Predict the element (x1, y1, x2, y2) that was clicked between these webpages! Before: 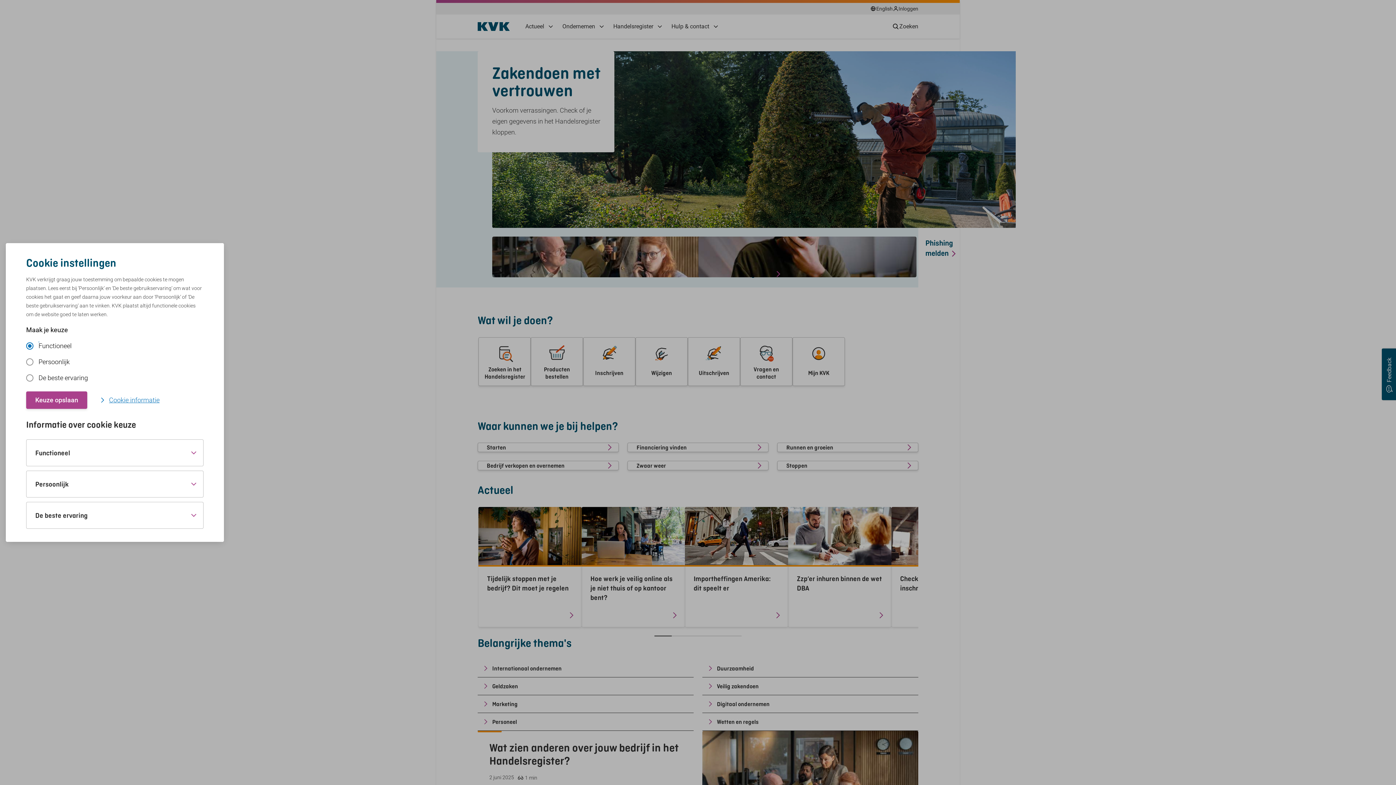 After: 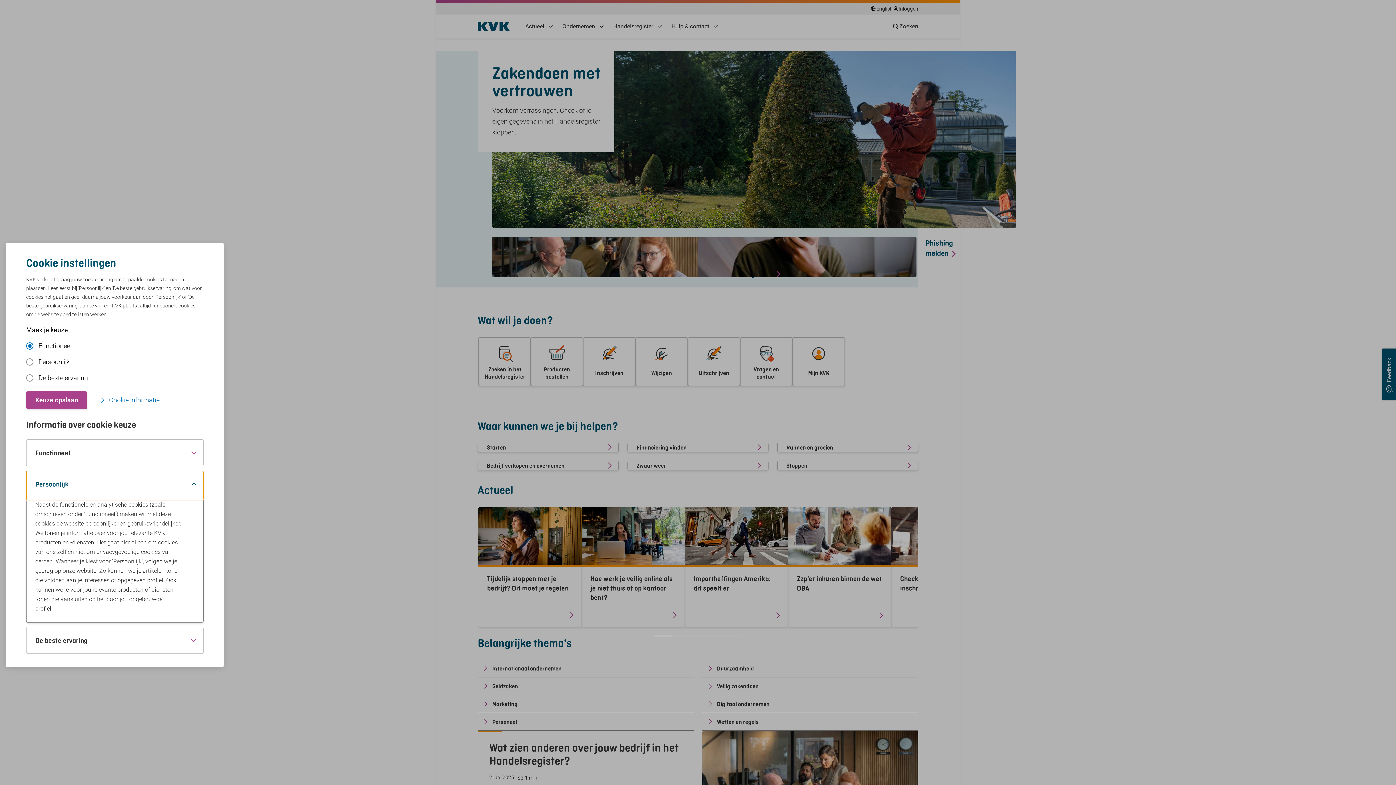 Action: bbox: (26, 471, 203, 497) label: Persoonlijk